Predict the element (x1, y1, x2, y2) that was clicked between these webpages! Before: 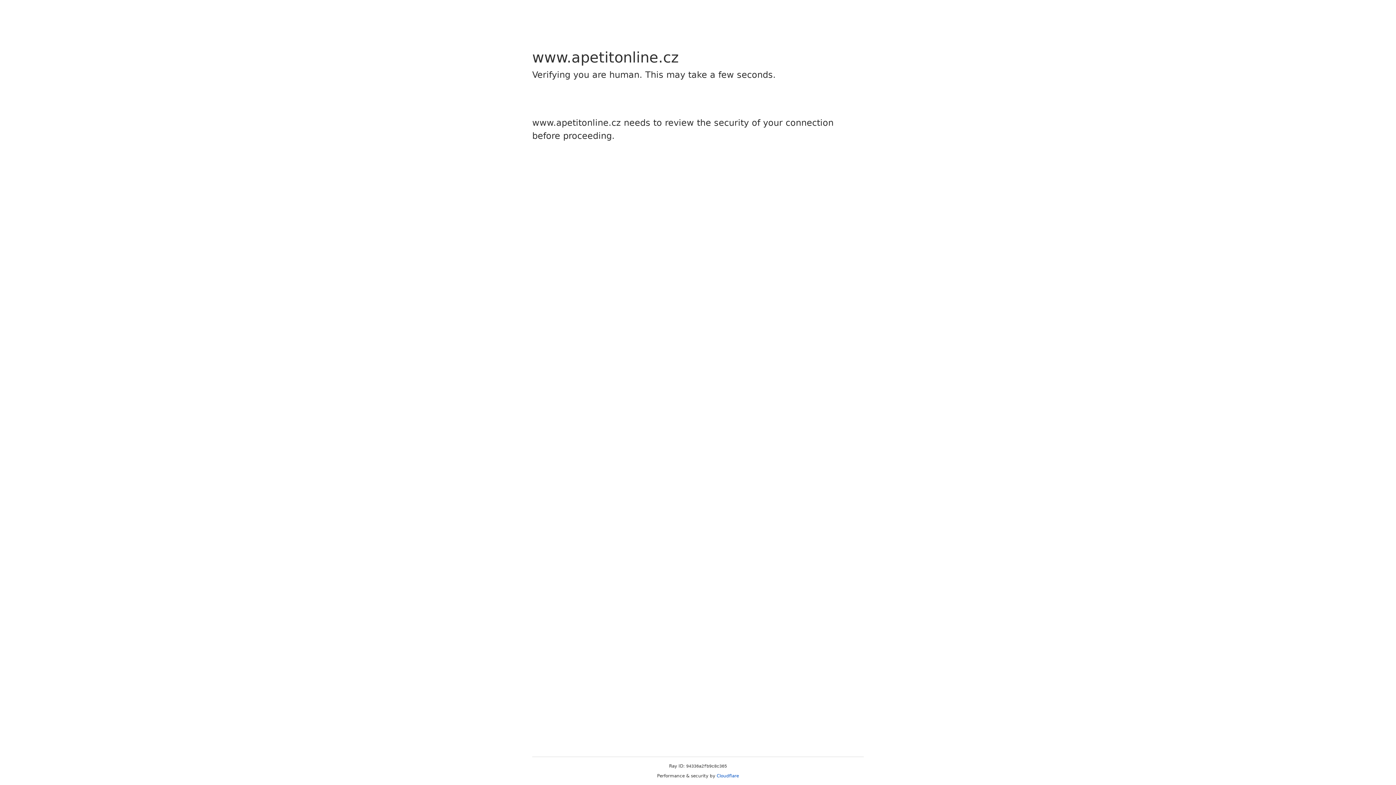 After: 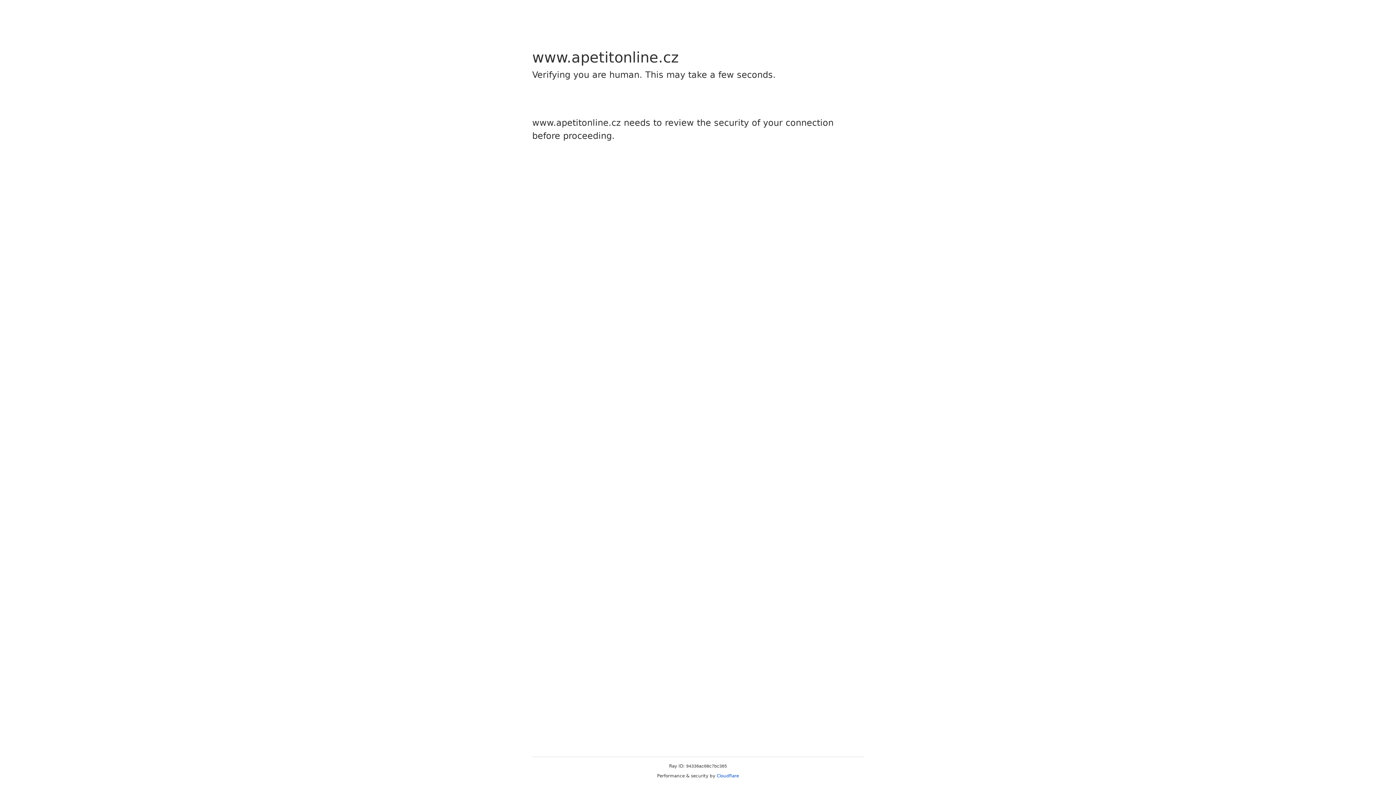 Action: bbox: (716, 773, 739, 778) label: Cloudflare